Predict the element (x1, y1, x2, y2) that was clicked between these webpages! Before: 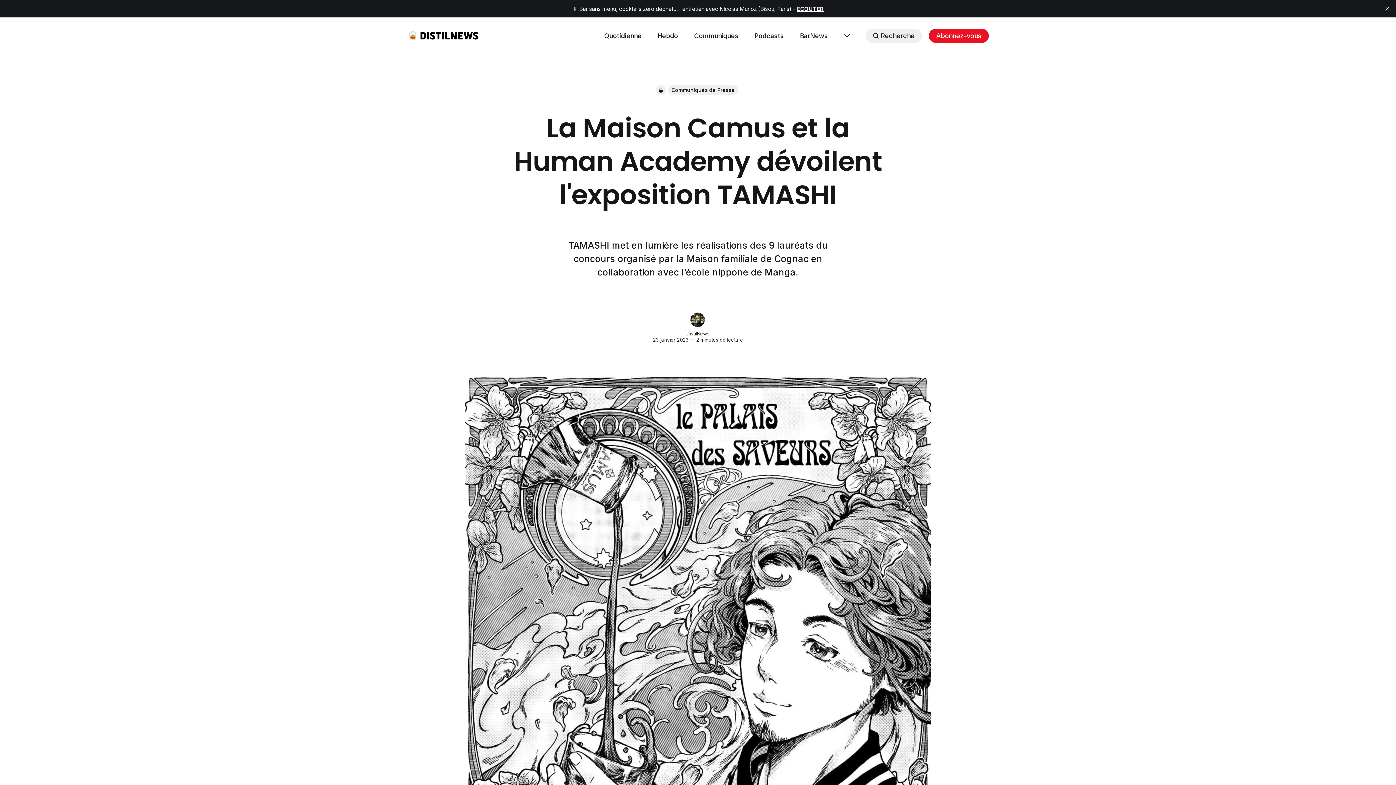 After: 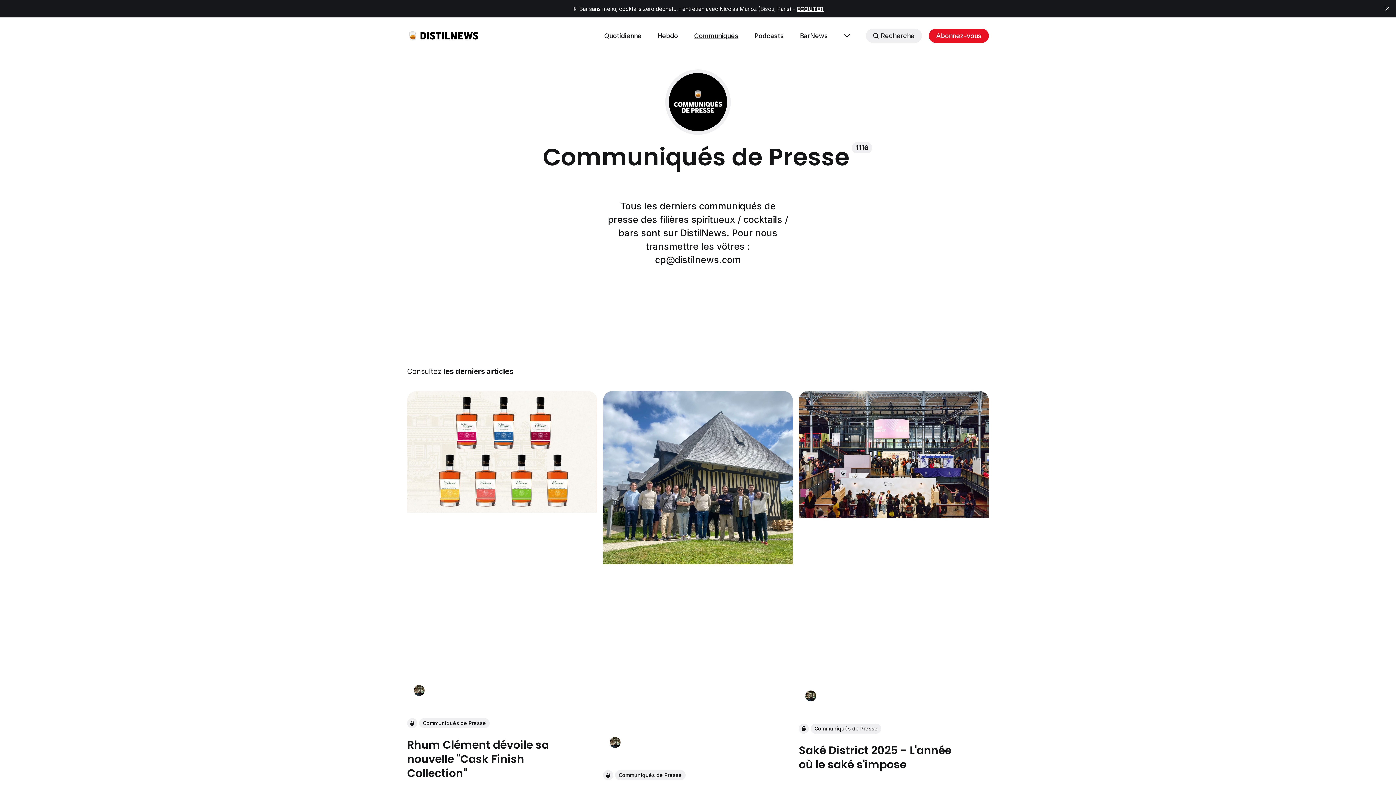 Action: label: Communiqués bbox: (694, 30, 738, 40)